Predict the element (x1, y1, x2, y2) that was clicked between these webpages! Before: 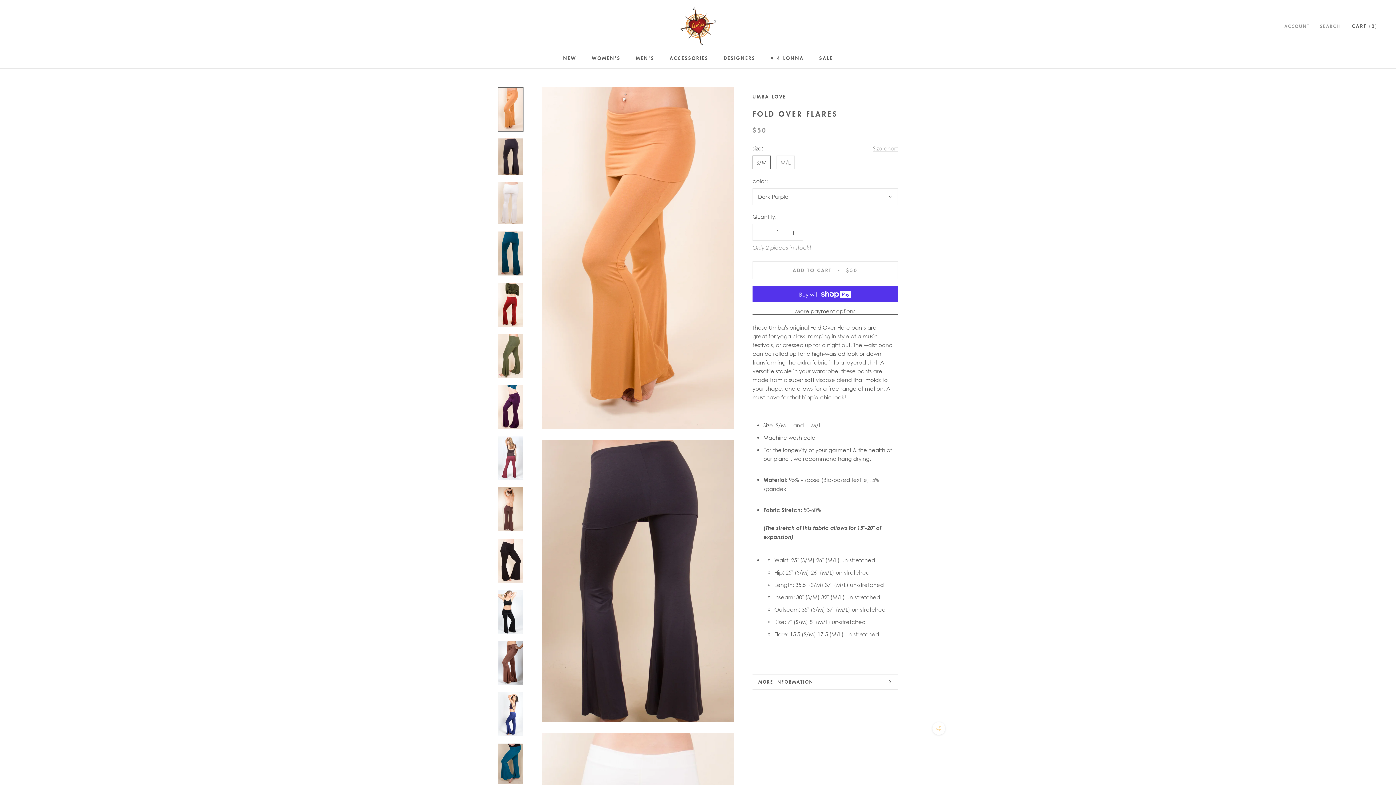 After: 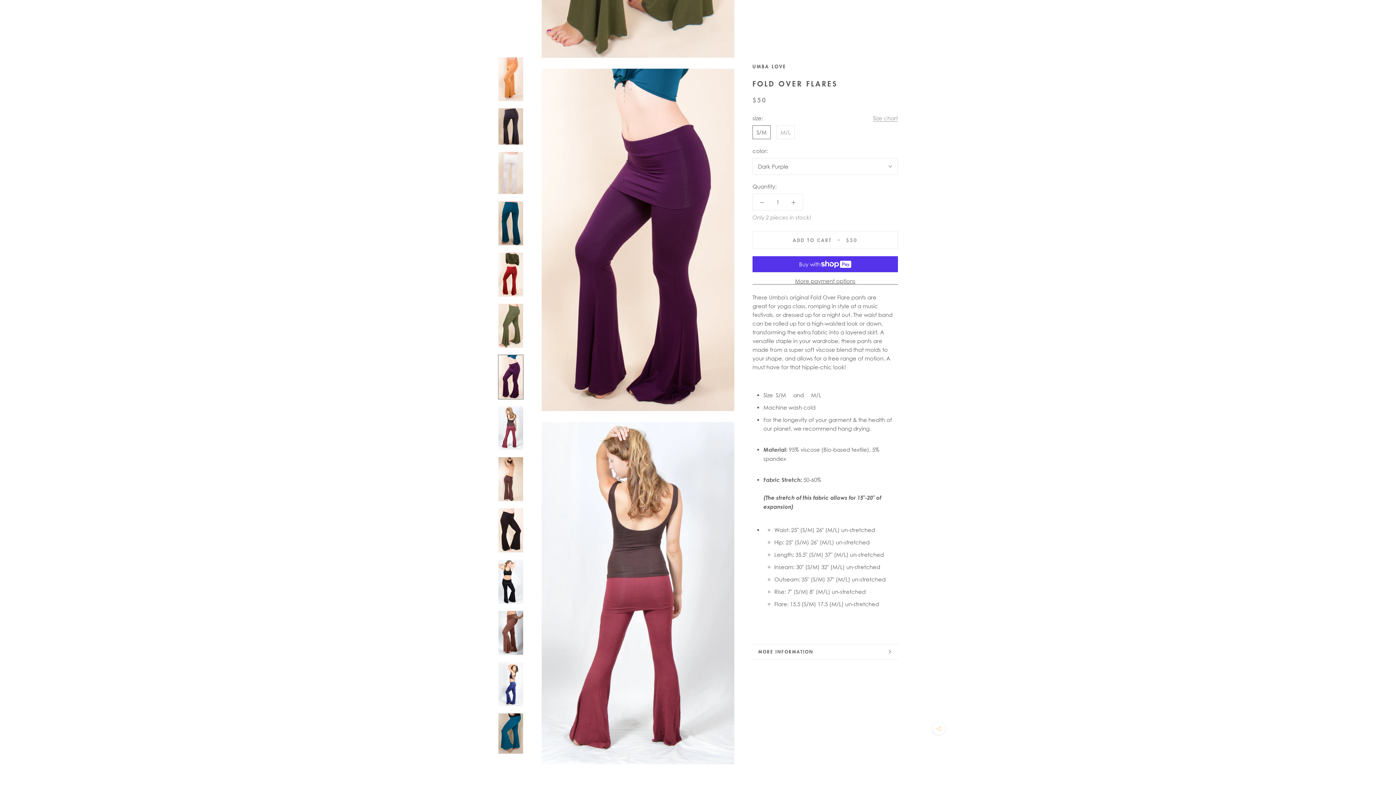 Action: bbox: (498, 384, 523, 429)